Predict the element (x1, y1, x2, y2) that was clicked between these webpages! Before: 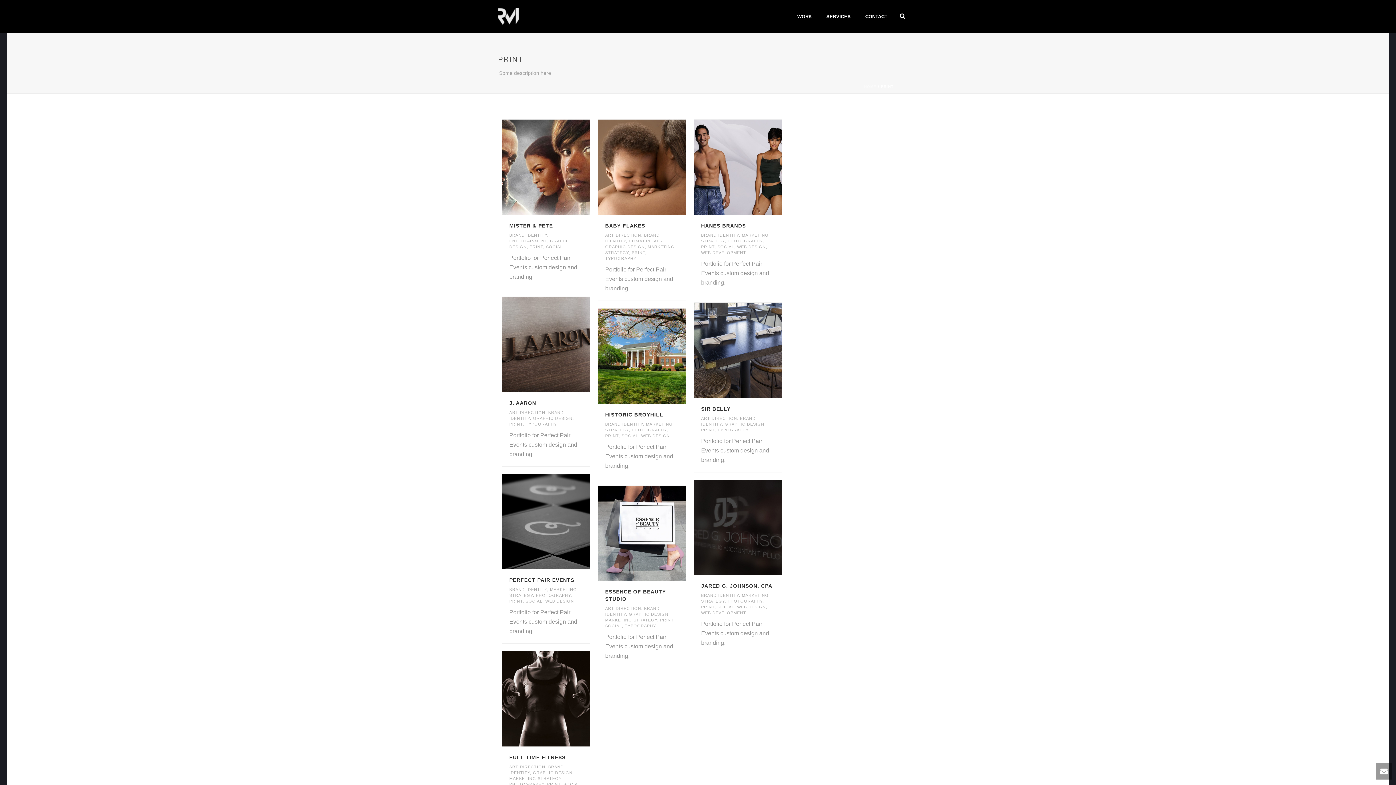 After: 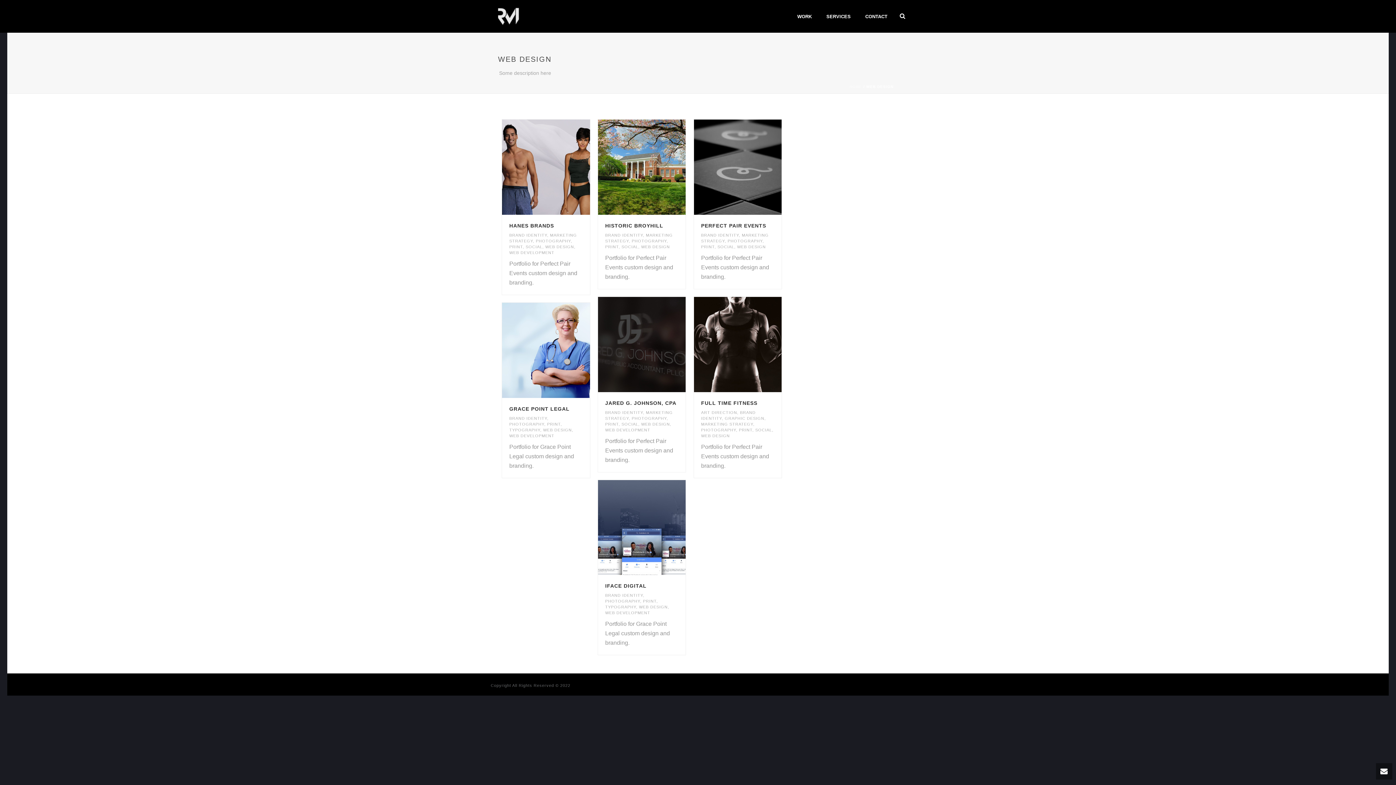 Action: label: WEB DESIGN bbox: (641, 433, 670, 438)